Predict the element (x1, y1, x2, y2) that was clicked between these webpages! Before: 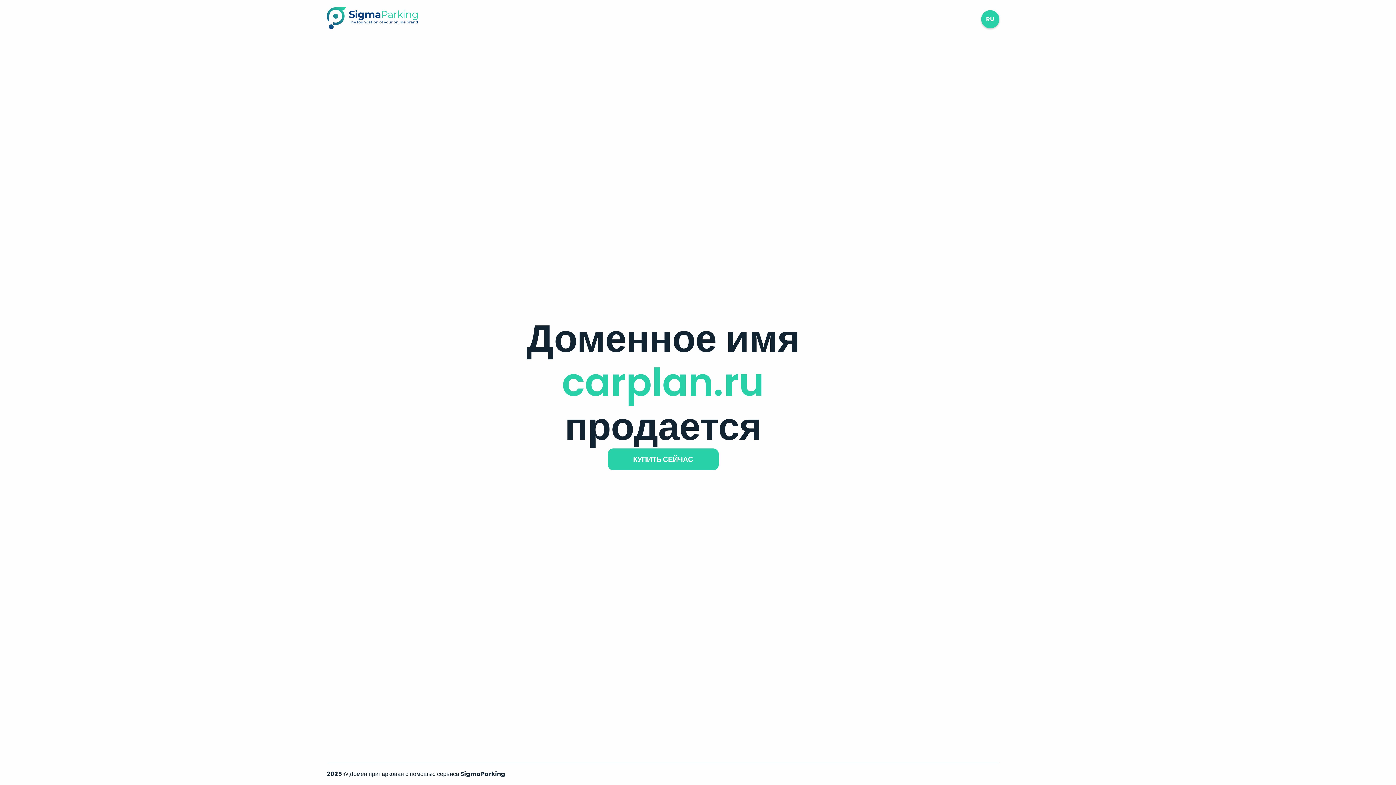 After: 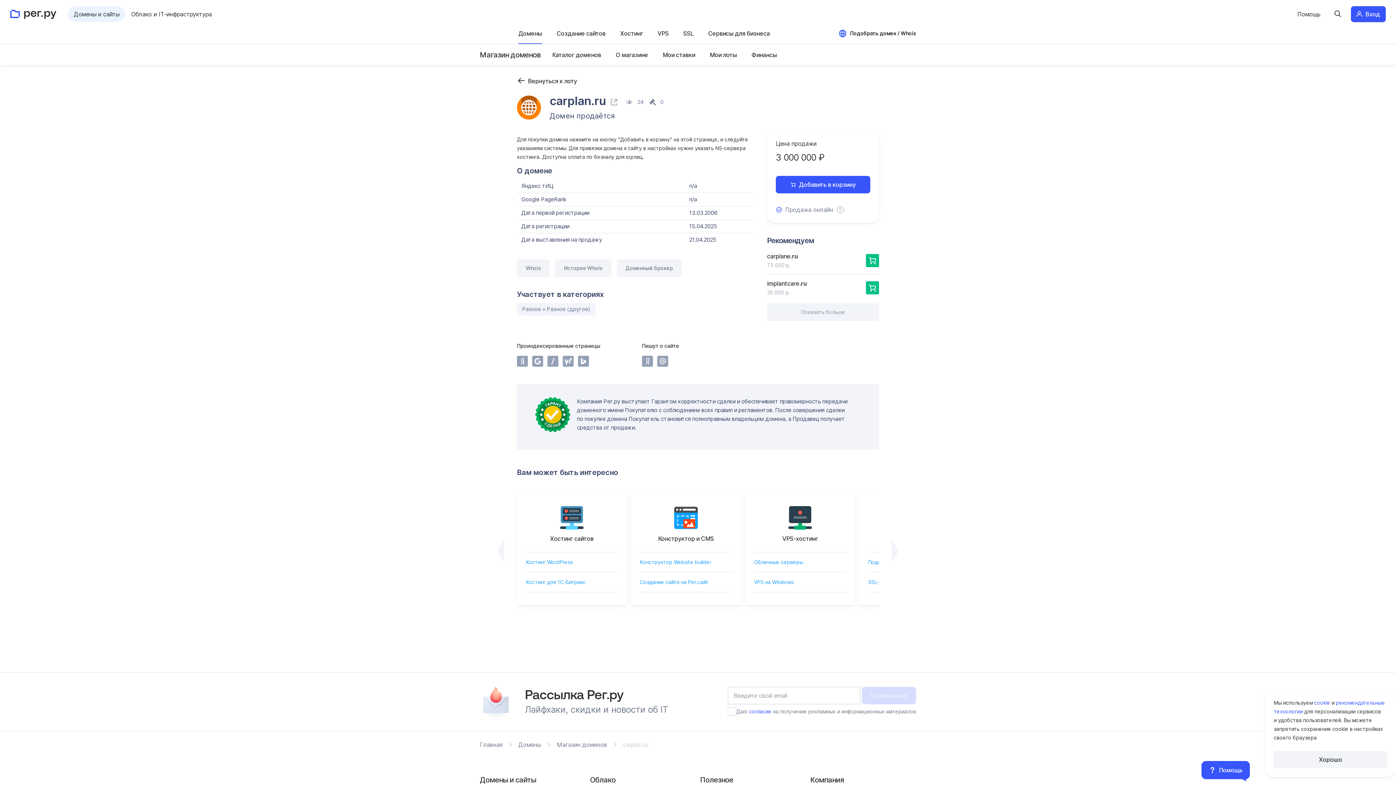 Action: bbox: (607, 448, 718, 470) label: КУПИТЬ СЕЙЧАС